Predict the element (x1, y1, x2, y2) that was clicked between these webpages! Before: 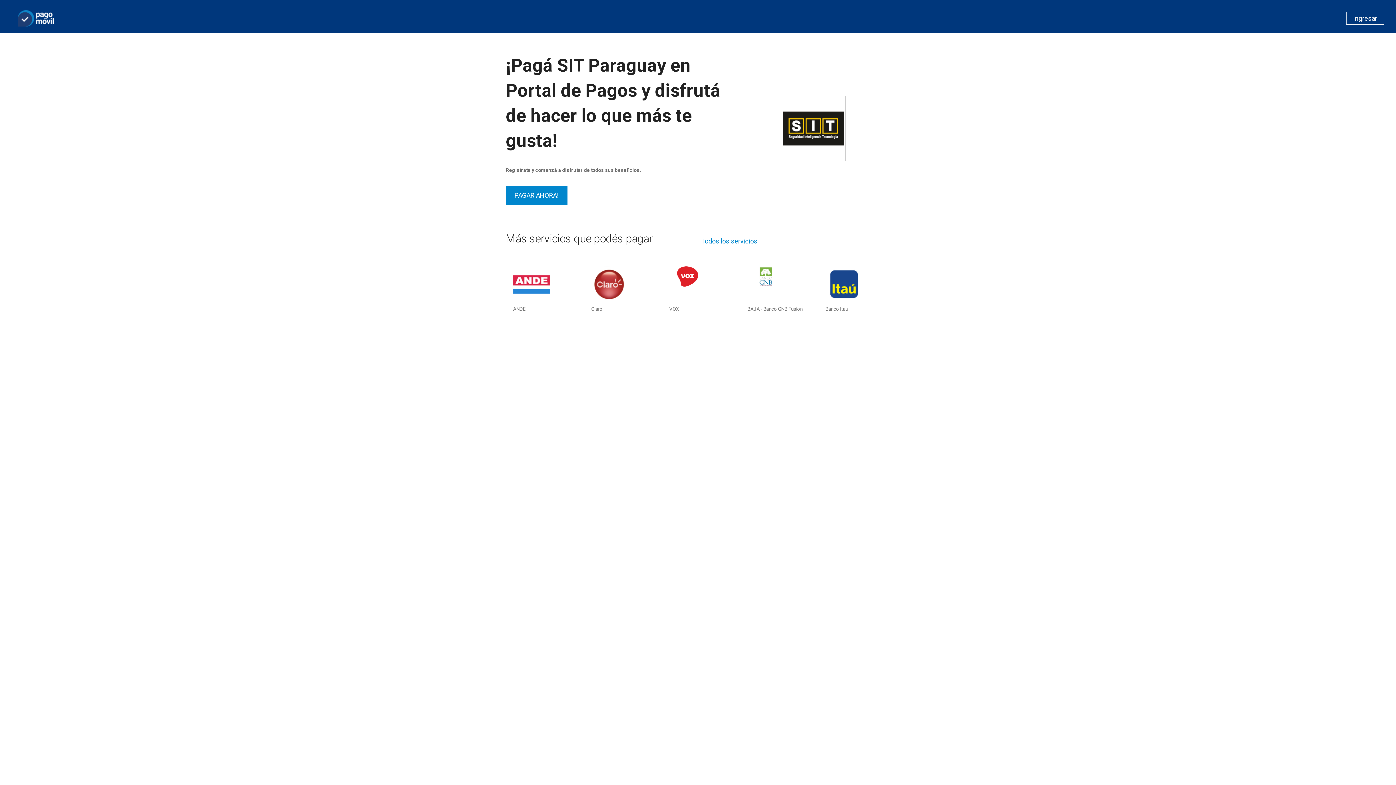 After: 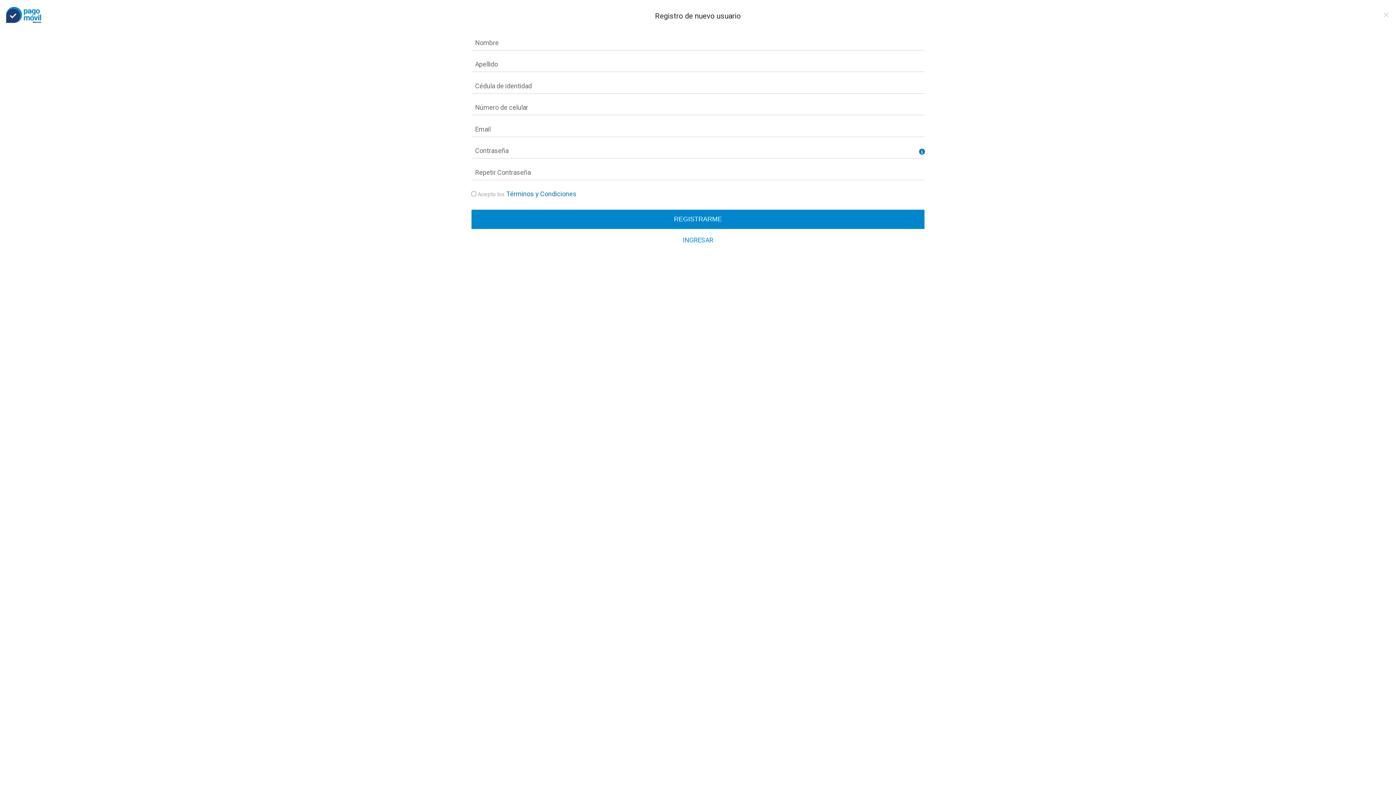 Action: bbox: (506, 185, 567, 204) label: PAGAR AHORA!